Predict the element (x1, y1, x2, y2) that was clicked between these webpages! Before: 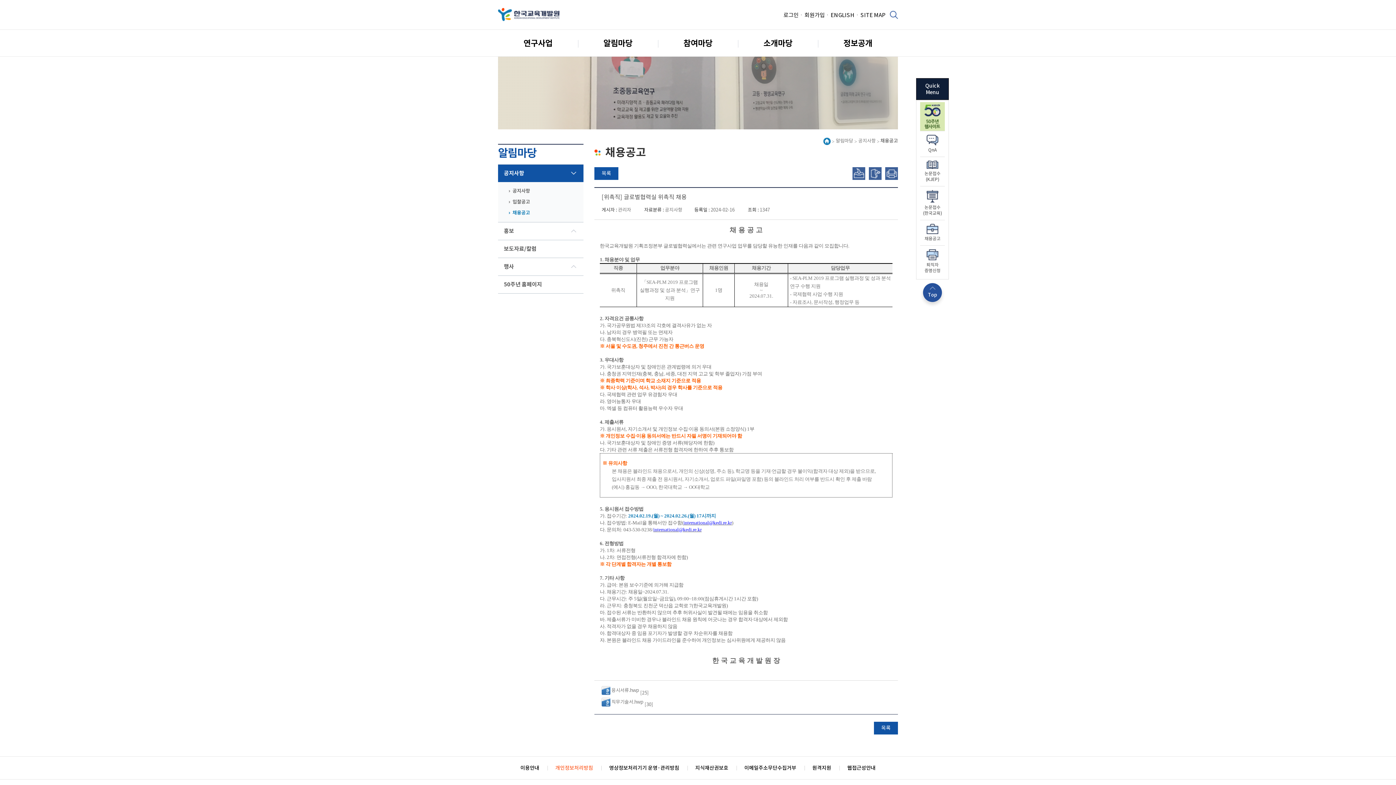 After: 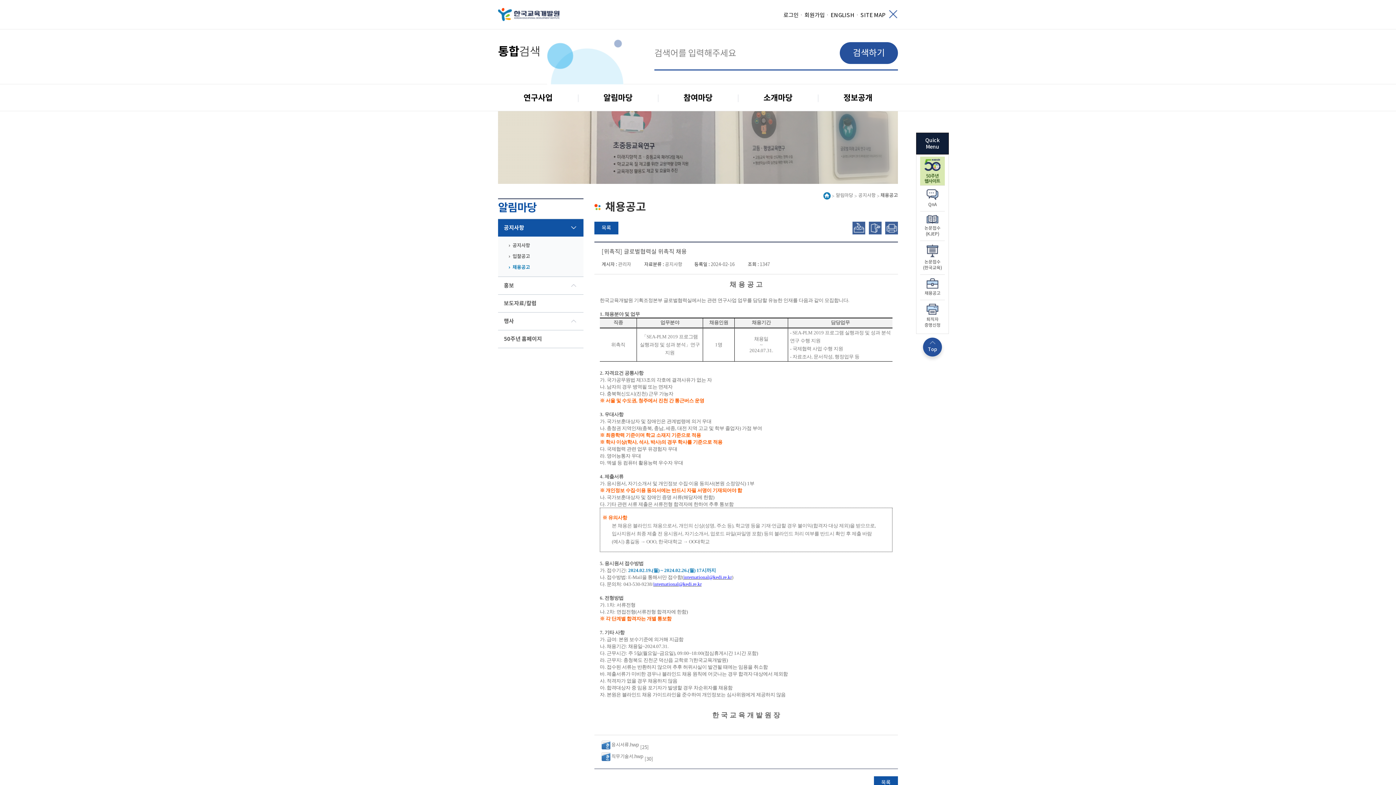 Action: label: 통합검색 열기 bbox: (889, 10, 898, 18)